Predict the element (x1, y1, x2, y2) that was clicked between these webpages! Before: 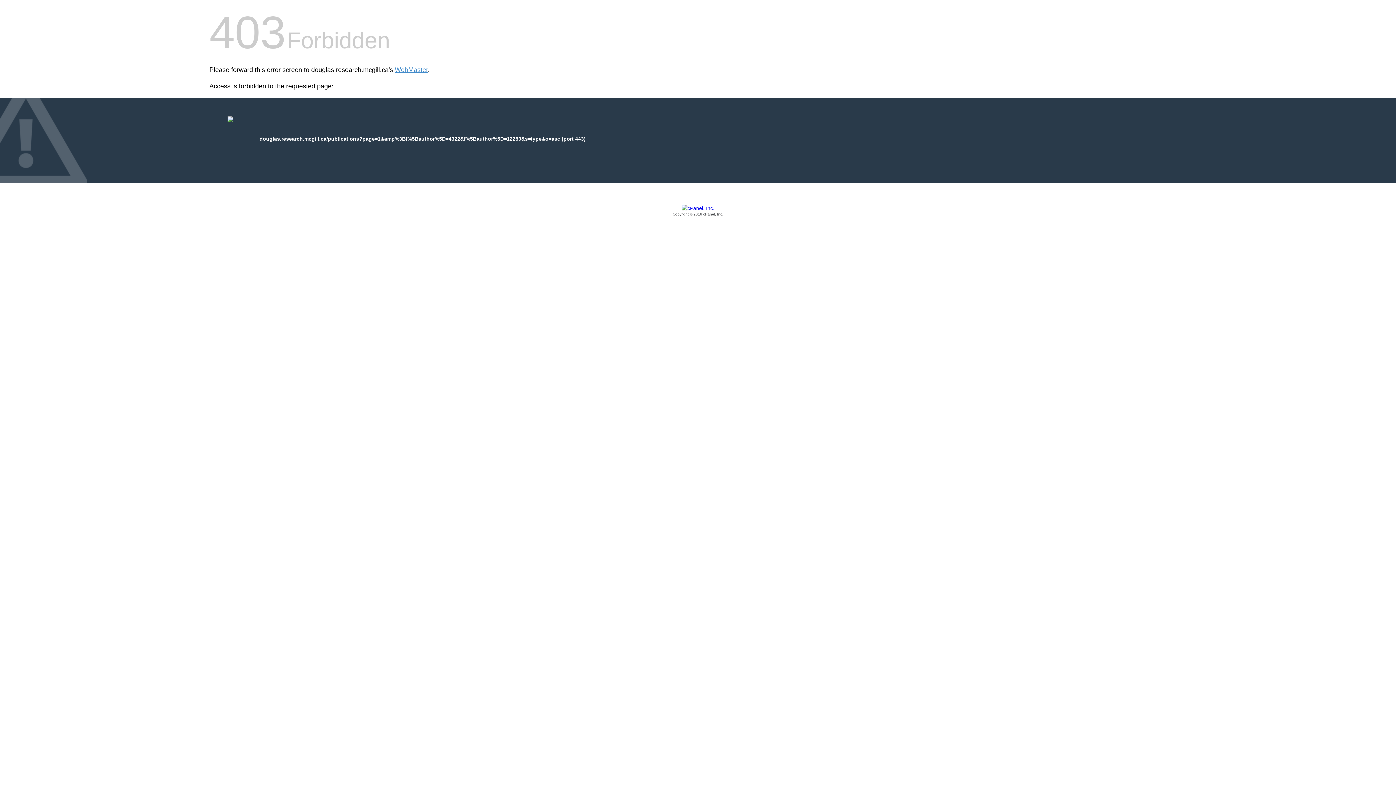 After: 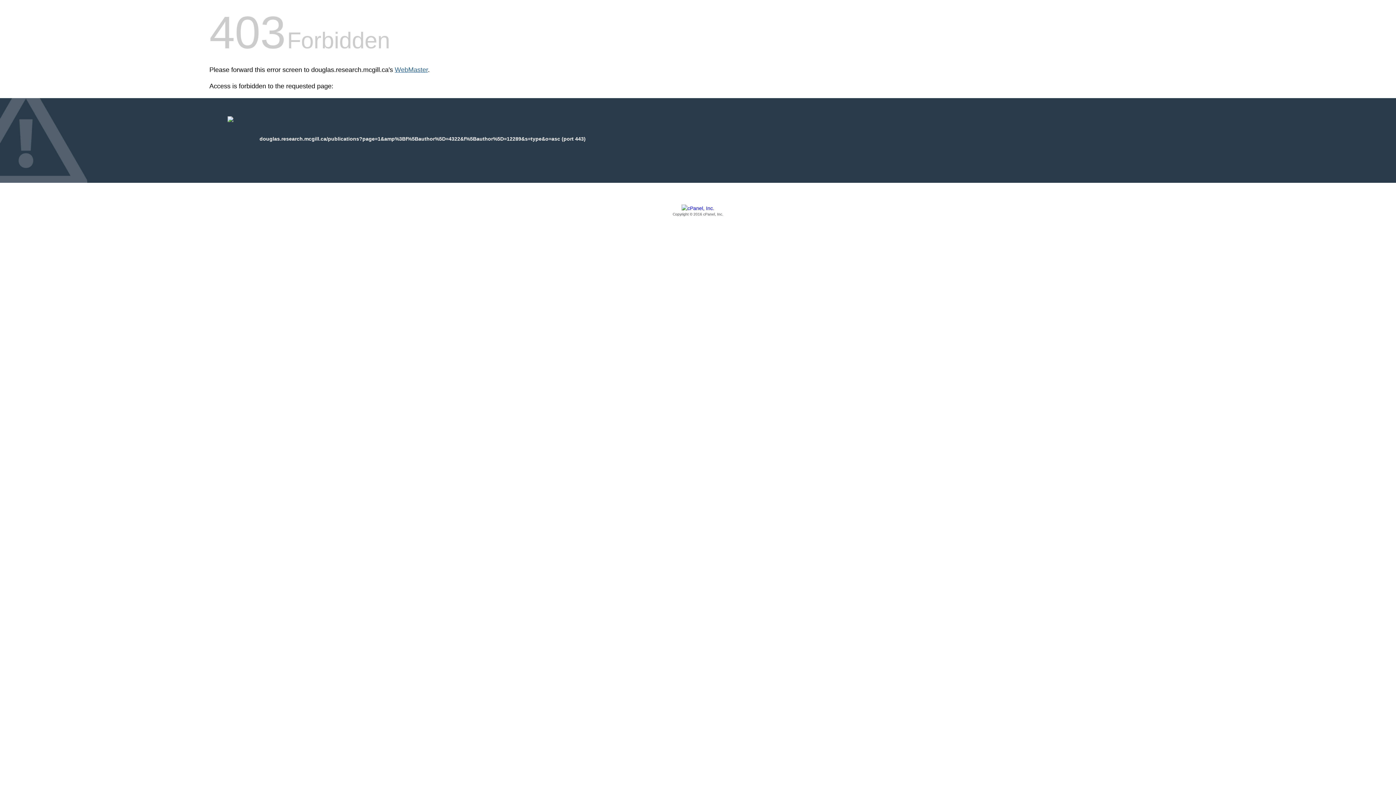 Action: bbox: (394, 66, 428, 73) label: WebMaster